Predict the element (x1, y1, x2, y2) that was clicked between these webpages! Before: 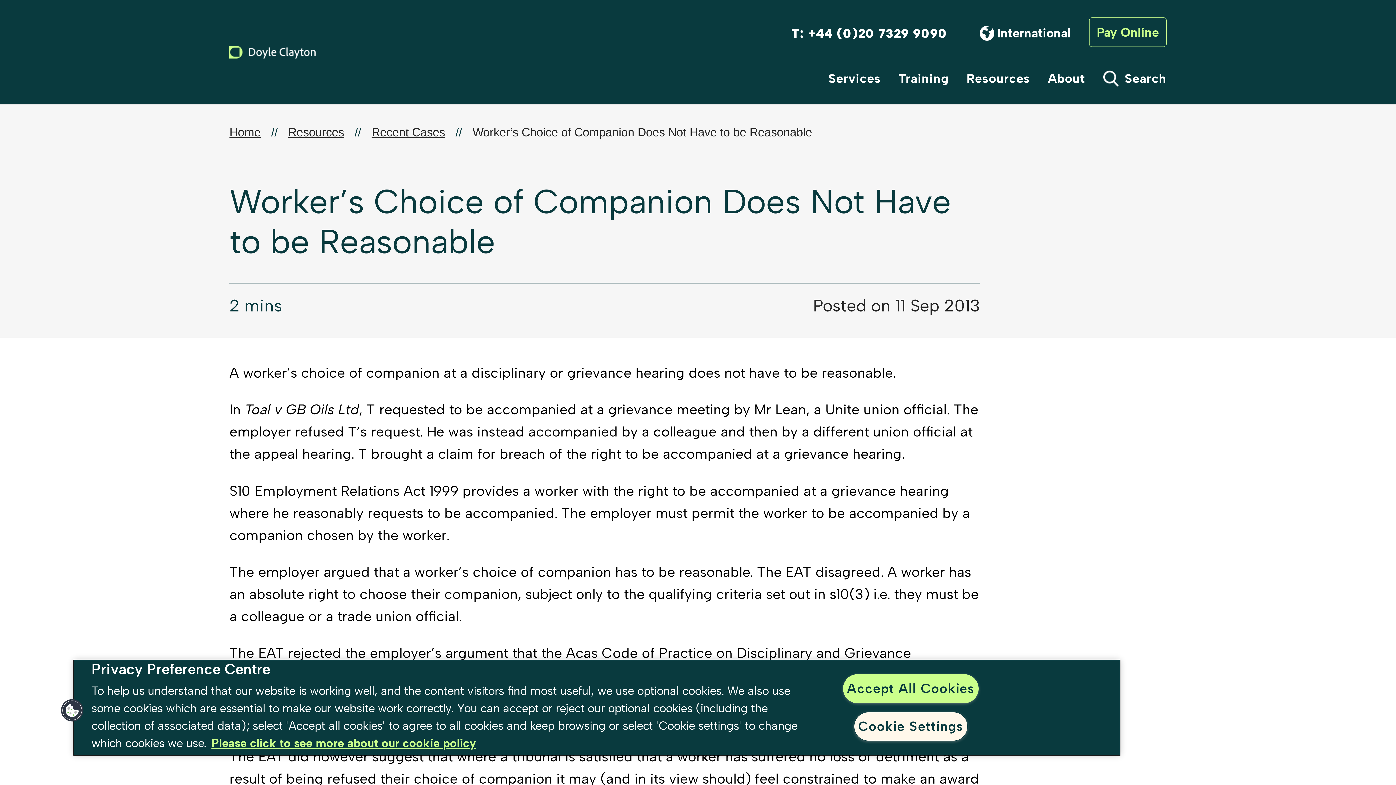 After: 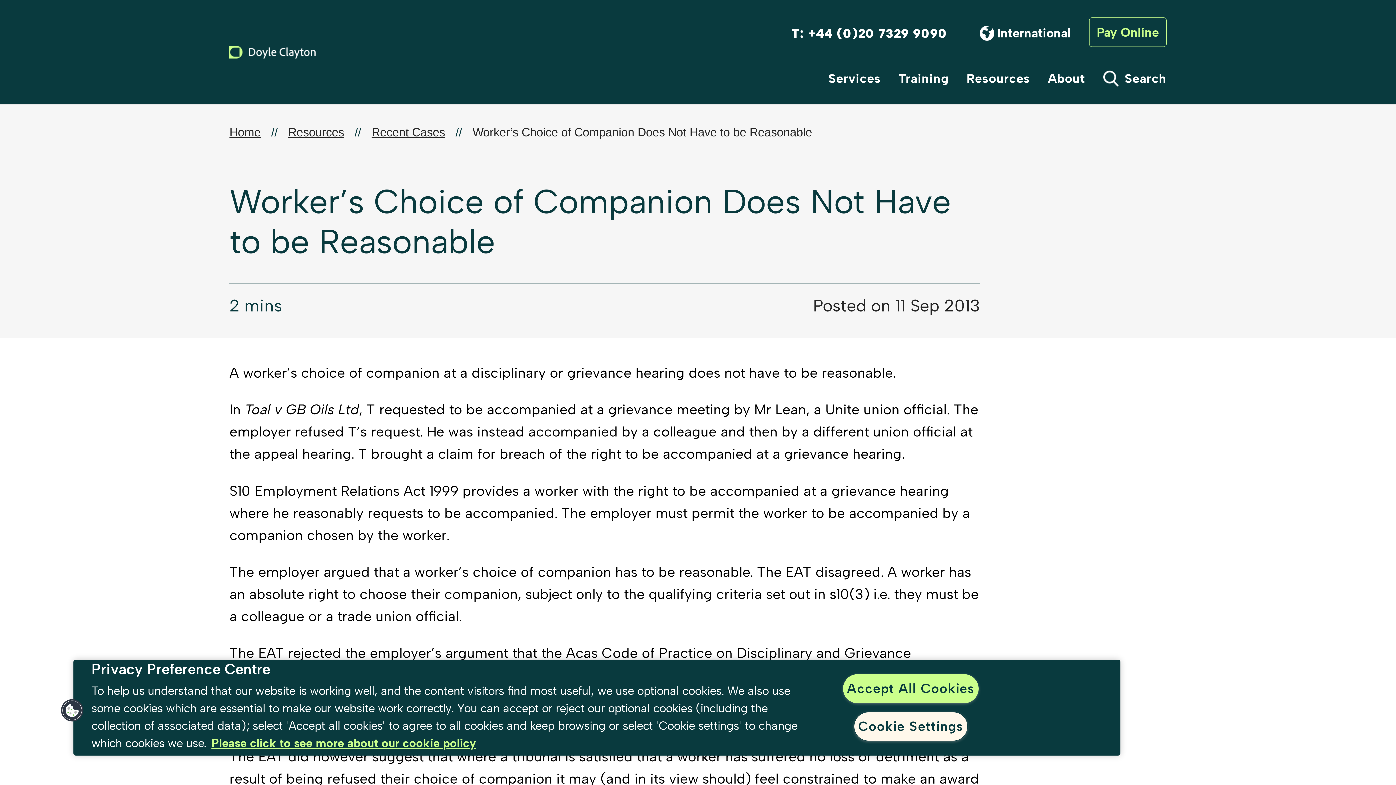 Action: label: +44 (0)20 7329 9090 bbox: (808, 25, 947, 41)